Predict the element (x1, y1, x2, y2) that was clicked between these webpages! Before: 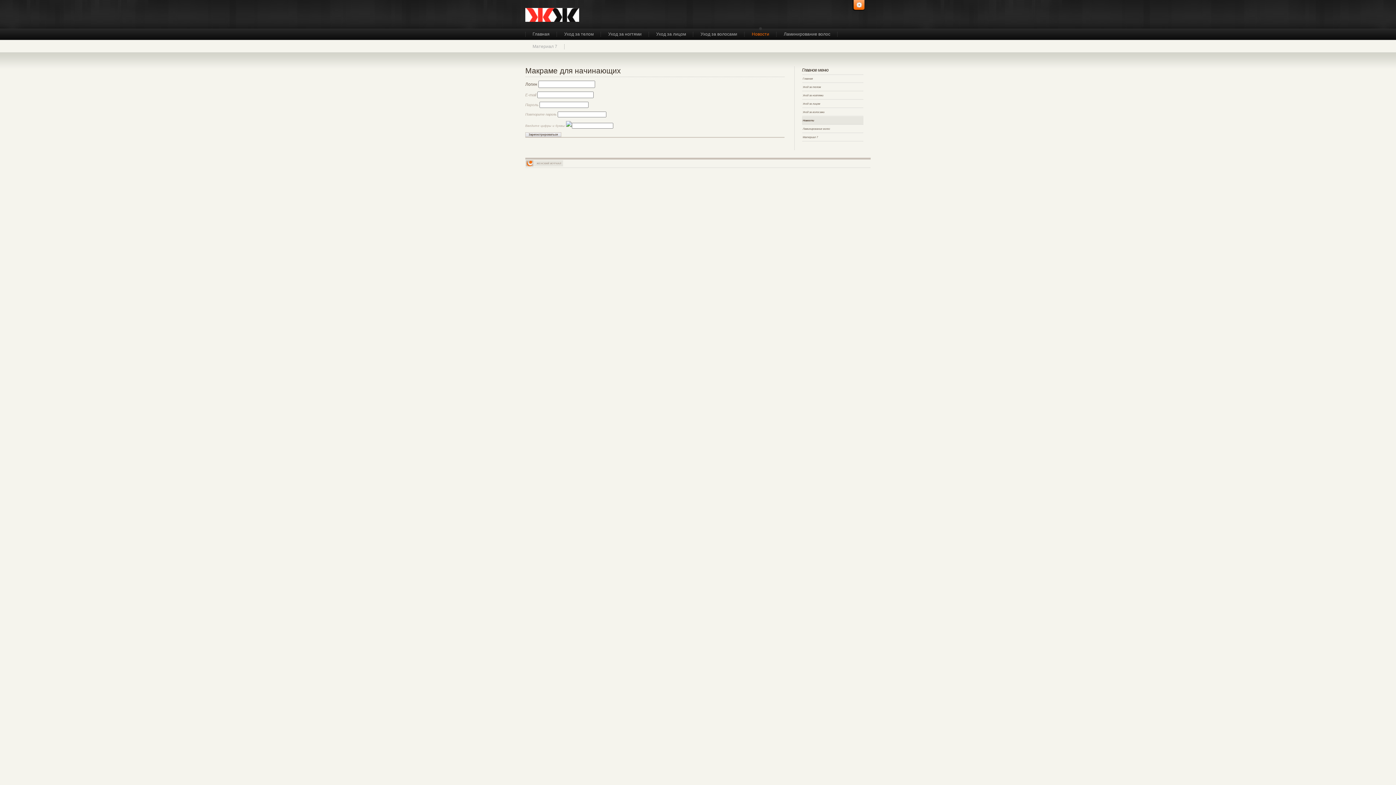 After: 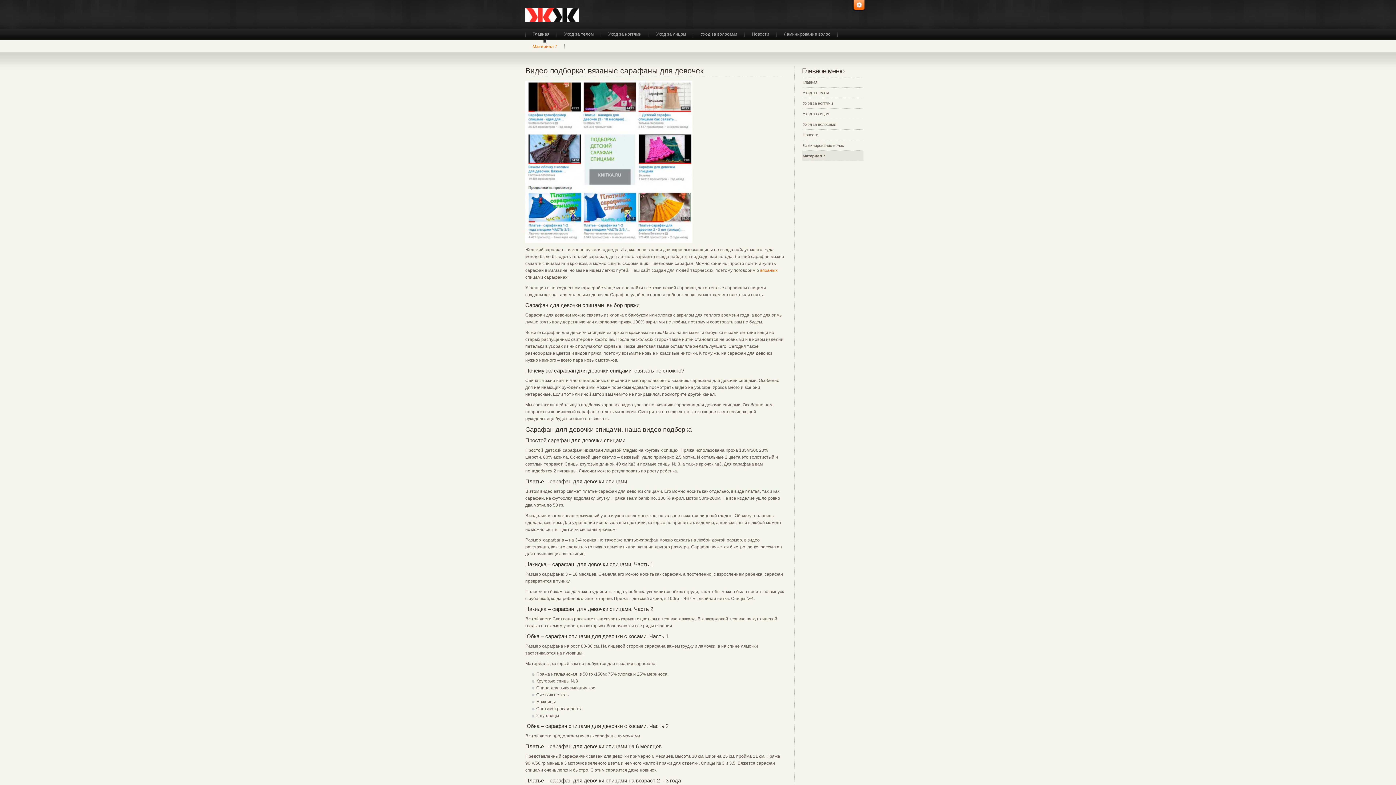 Action: label: Материал 7 bbox: (525, 39, 564, 52)